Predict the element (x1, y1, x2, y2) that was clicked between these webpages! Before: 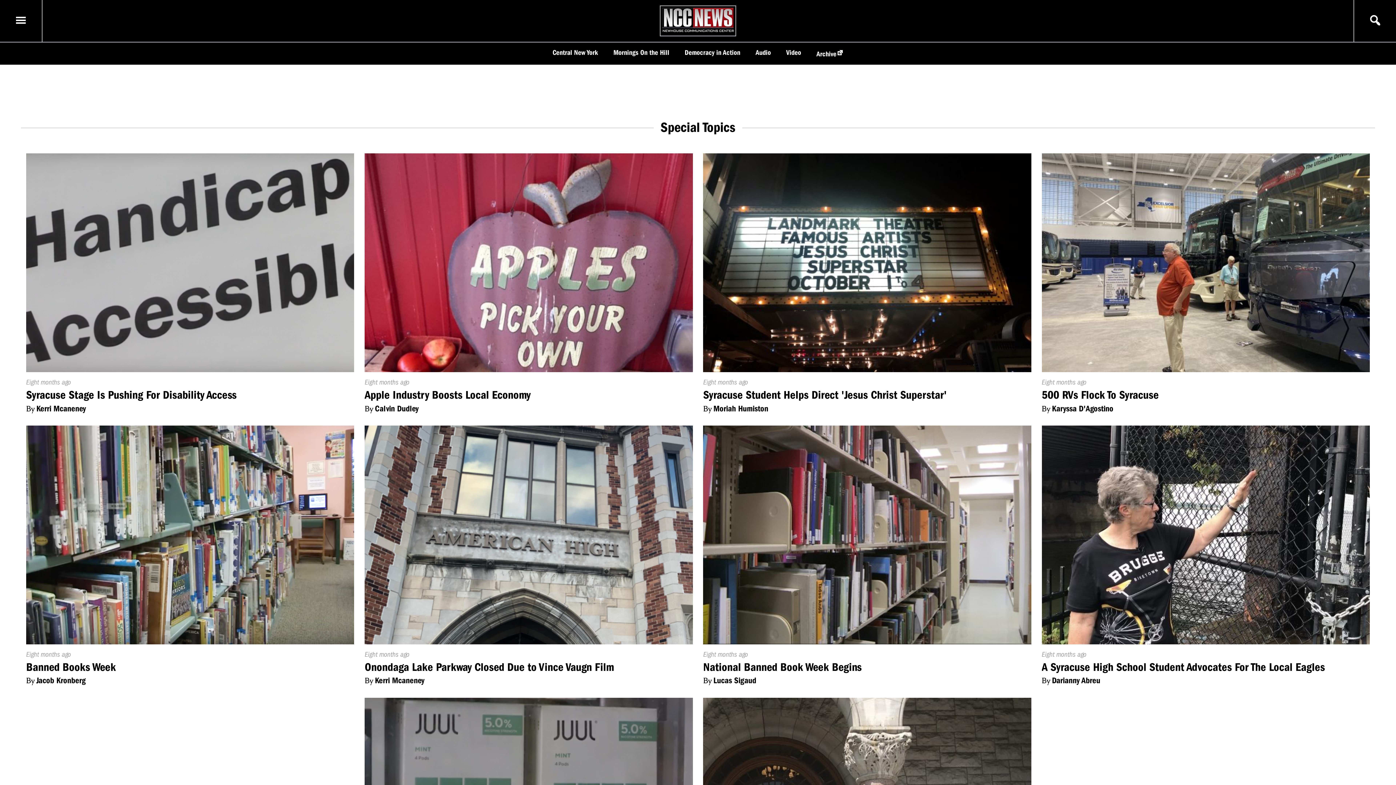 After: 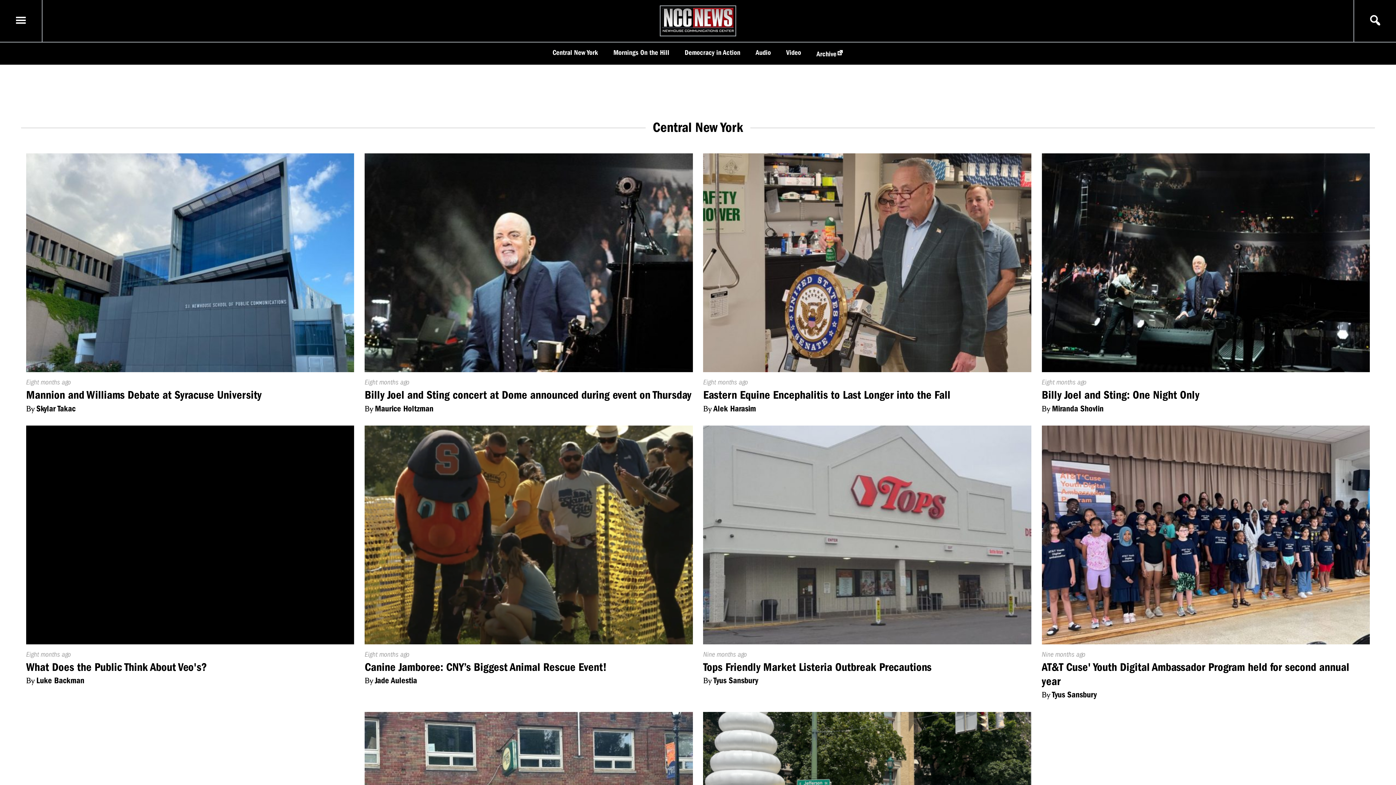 Action: bbox: (552, 48, 598, 56) label: Central New York